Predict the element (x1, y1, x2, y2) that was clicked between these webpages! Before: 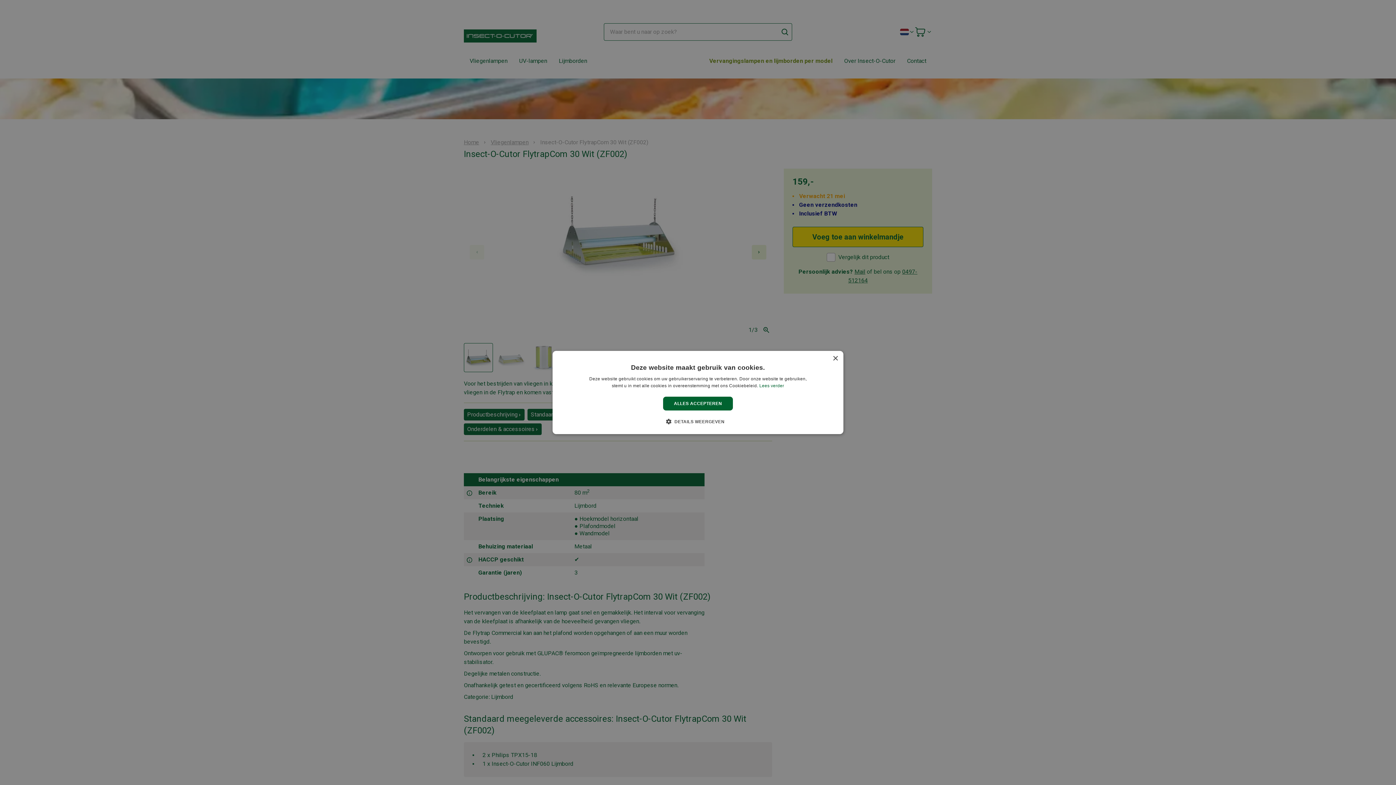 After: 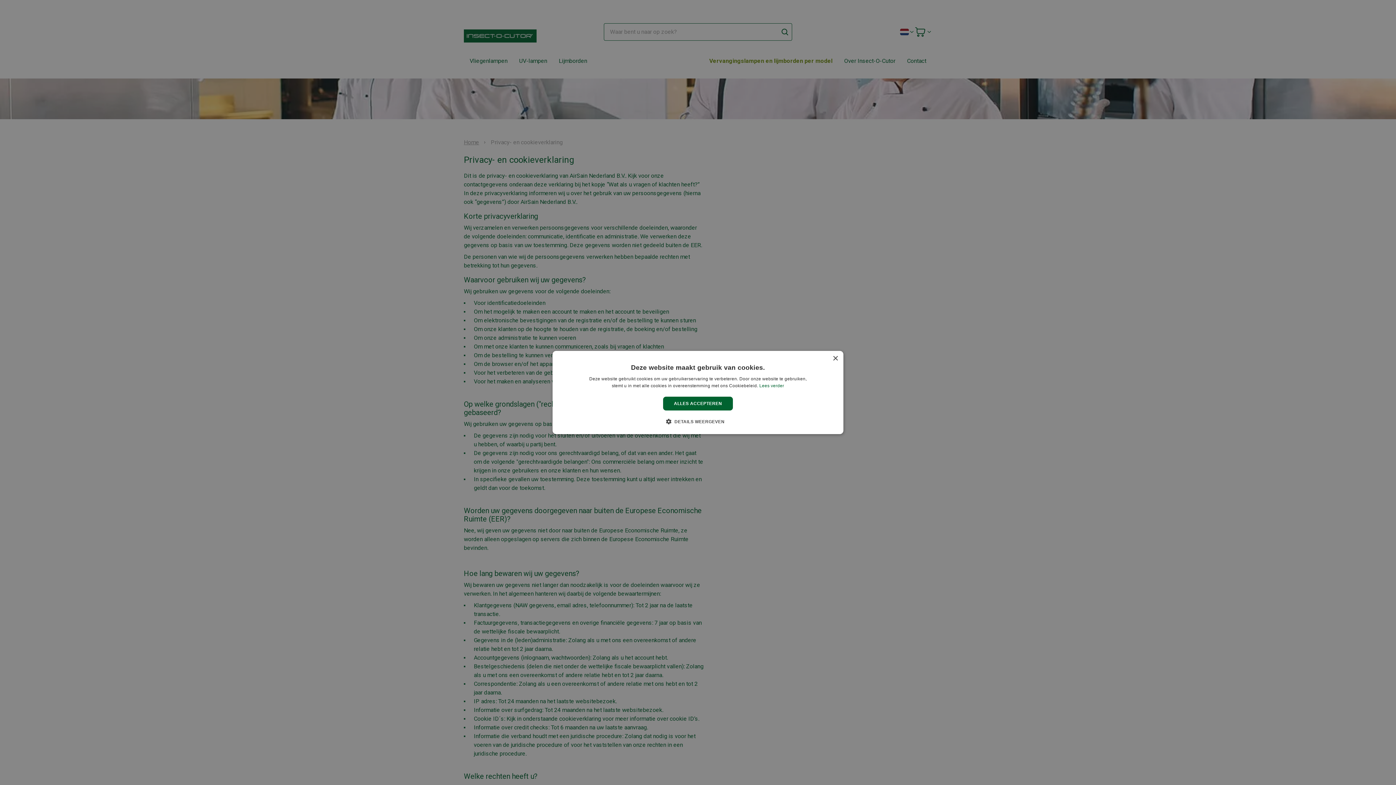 Action: label: Lees verder bbox: (759, 383, 784, 388)